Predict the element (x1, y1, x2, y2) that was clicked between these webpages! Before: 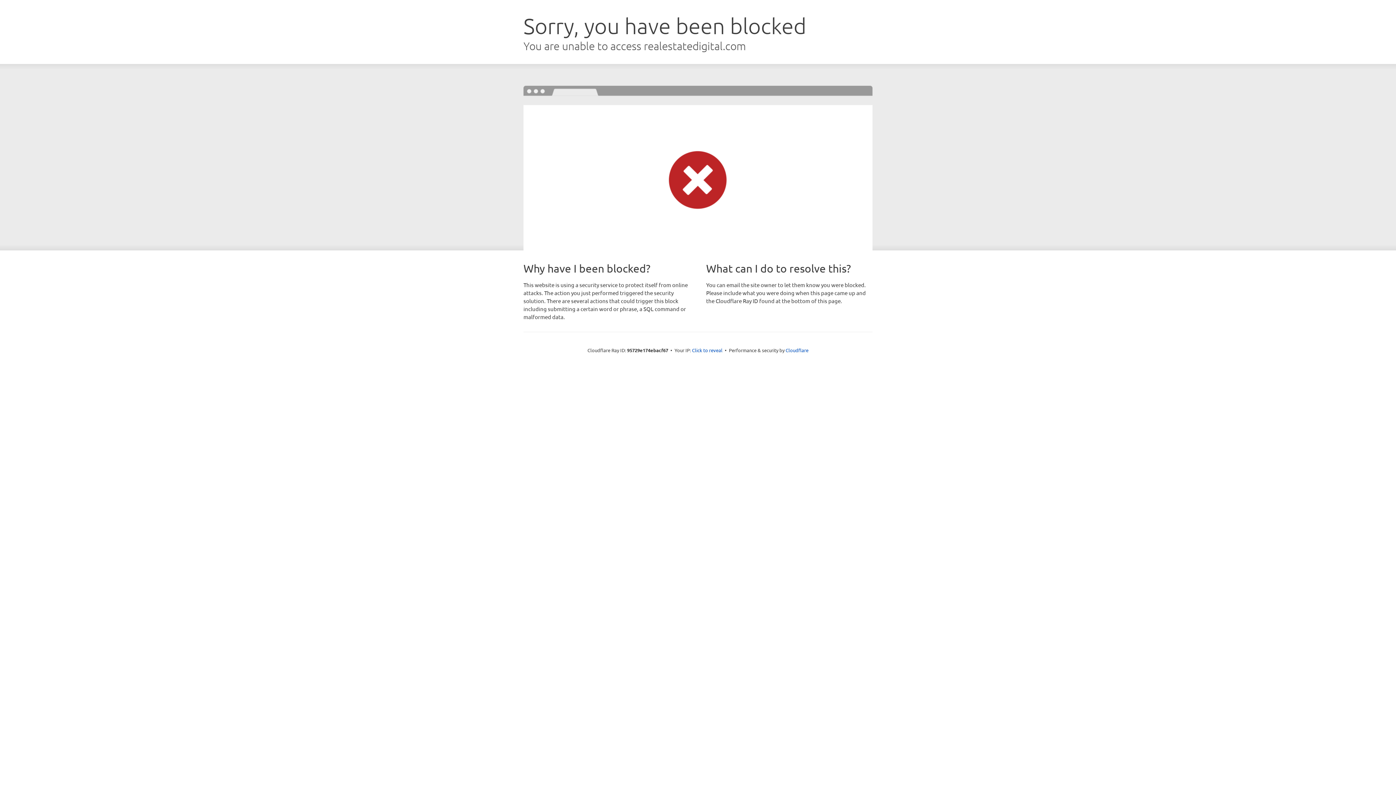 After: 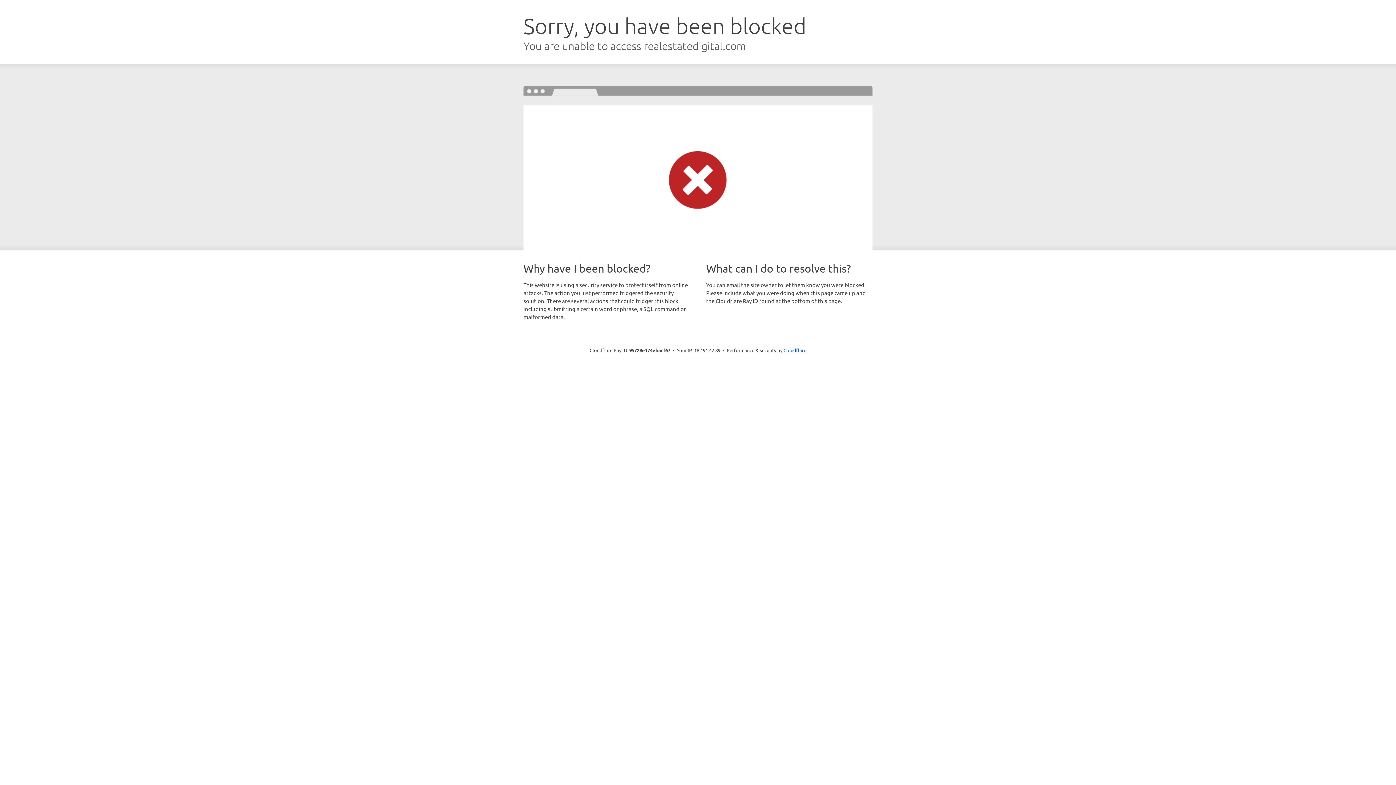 Action: bbox: (692, 346, 722, 353) label: Click to reveal